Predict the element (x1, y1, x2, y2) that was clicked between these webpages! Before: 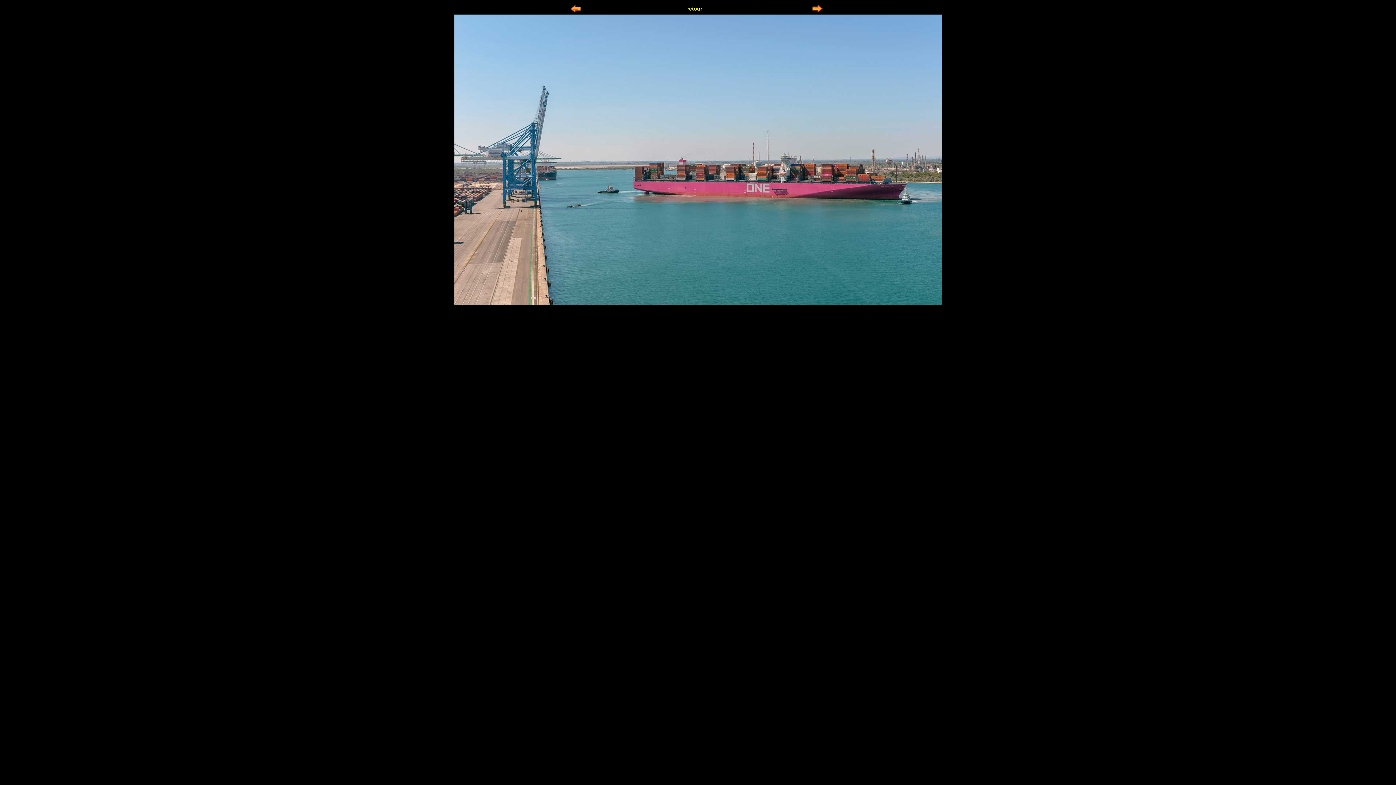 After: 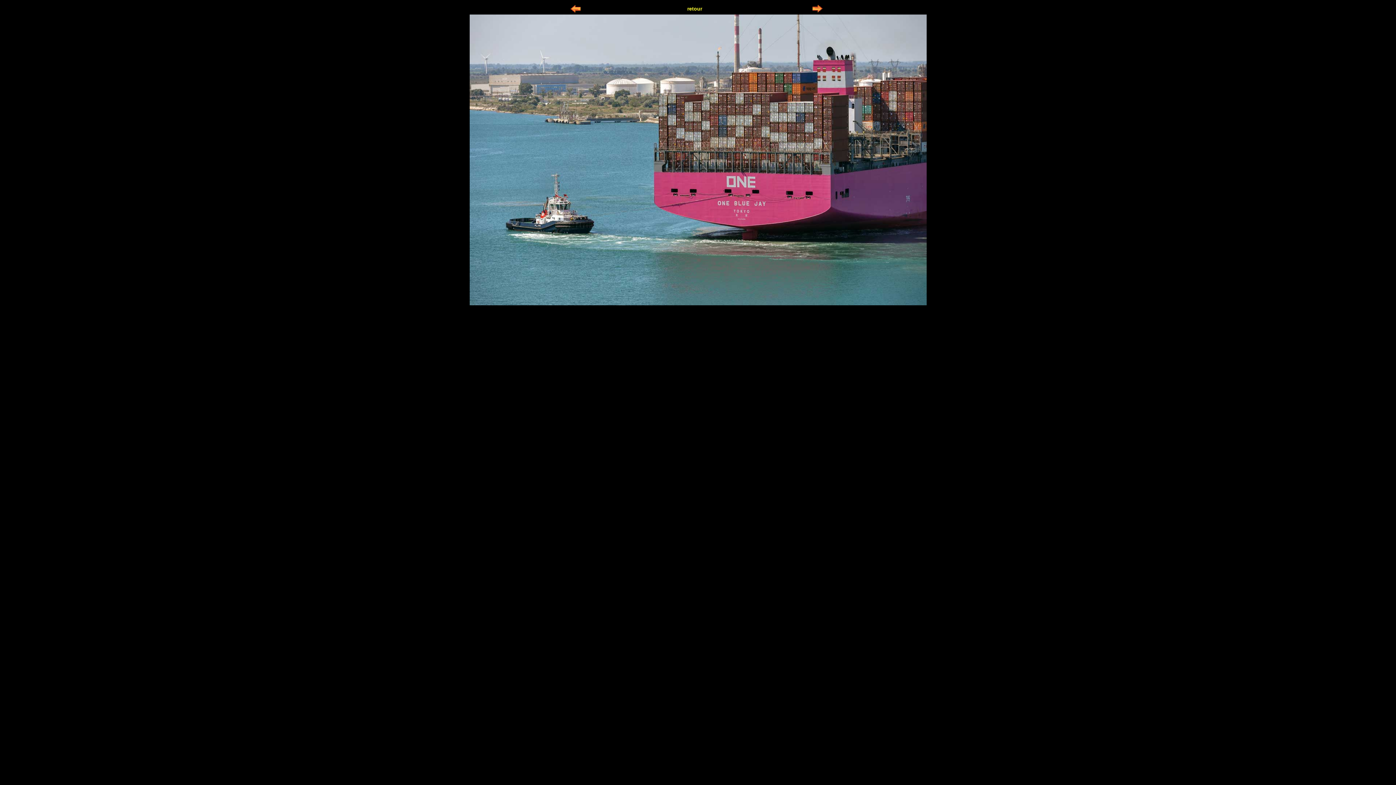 Action: bbox: (570, 9, 580, 15)